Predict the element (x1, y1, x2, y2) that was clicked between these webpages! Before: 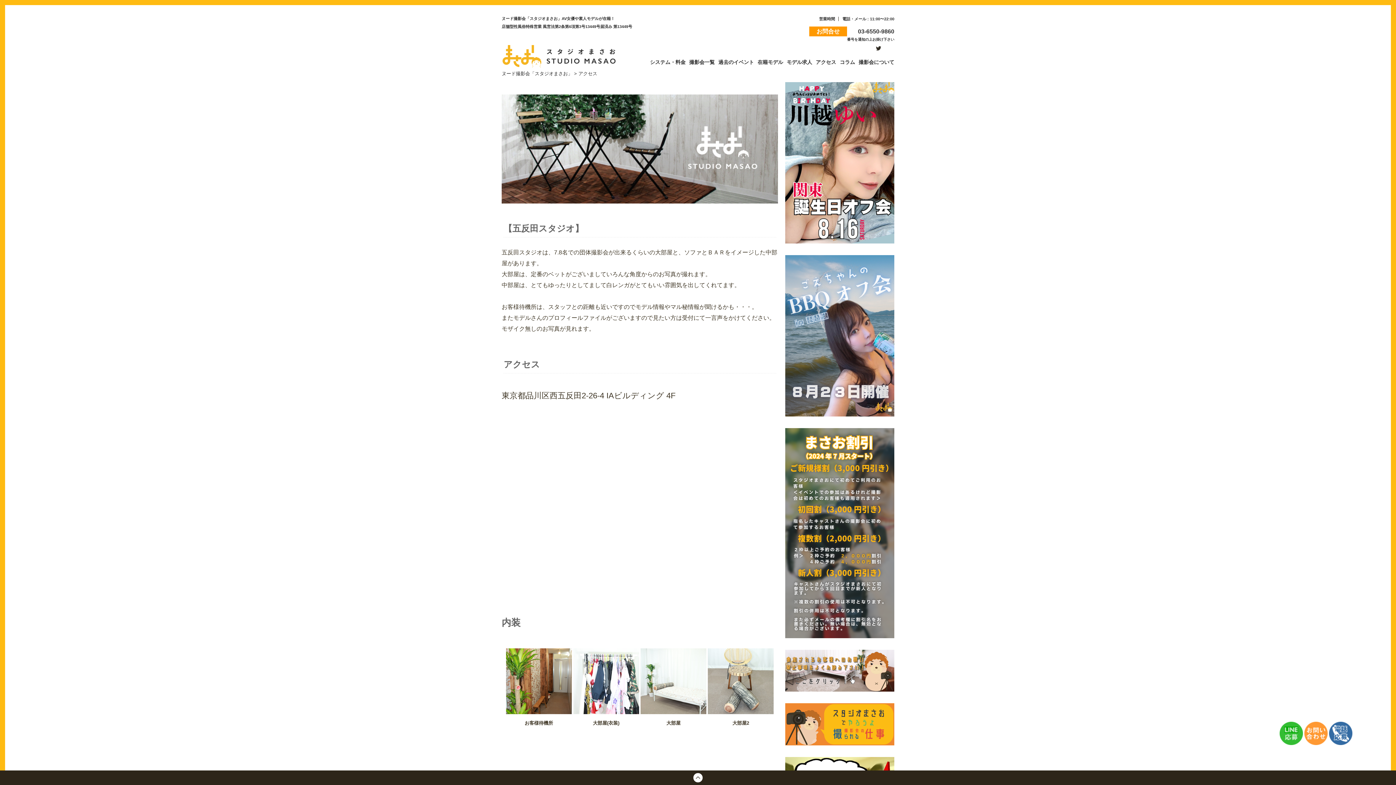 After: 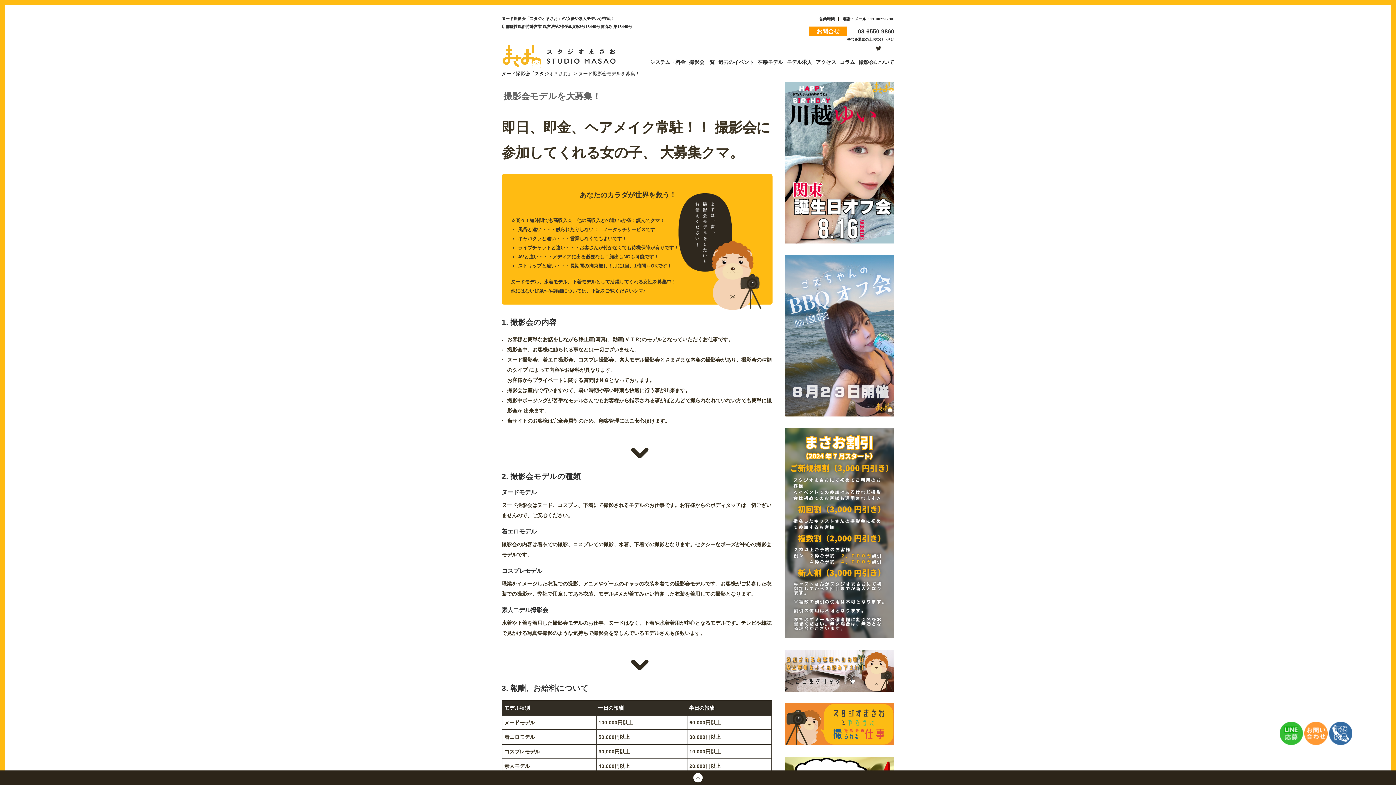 Action: label: モデル求人 bbox: (786, 58, 812, 65)